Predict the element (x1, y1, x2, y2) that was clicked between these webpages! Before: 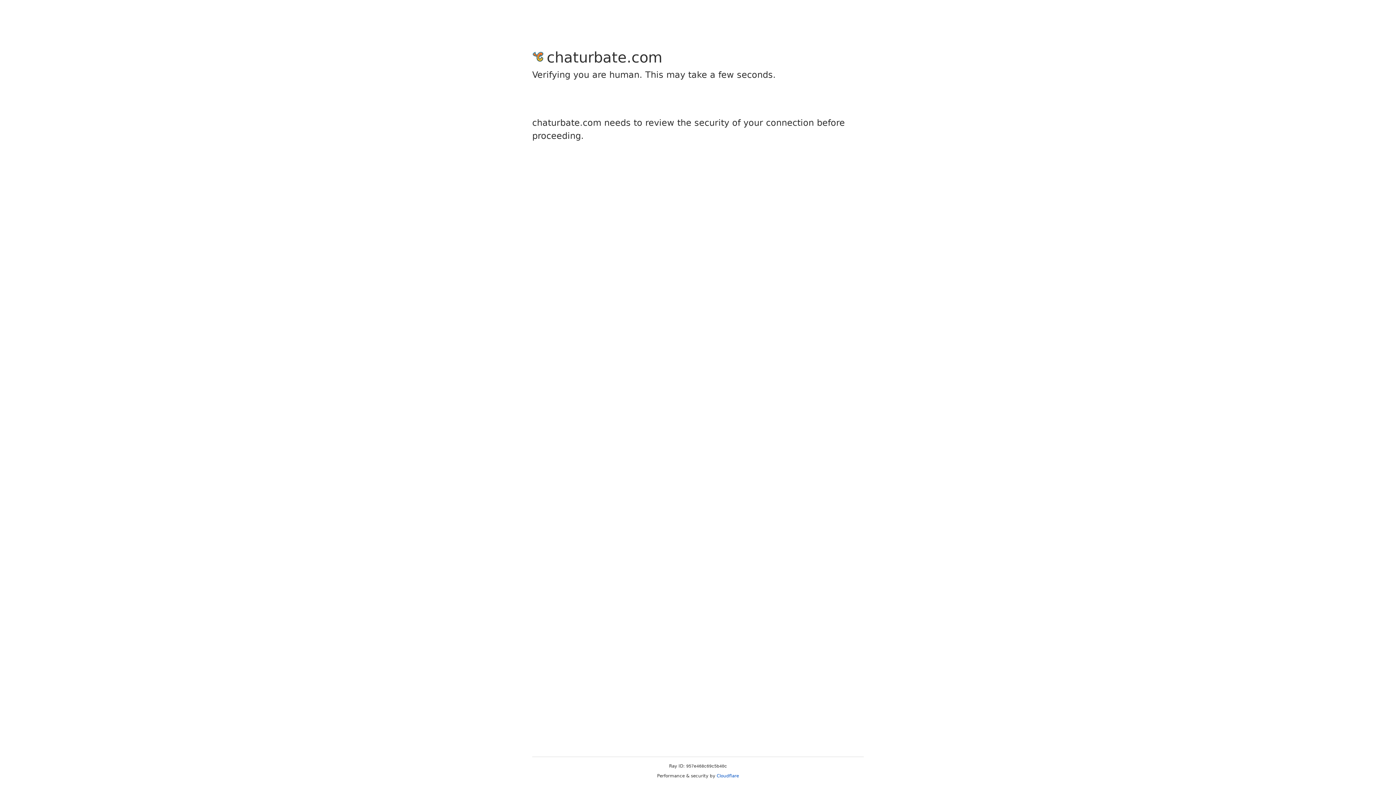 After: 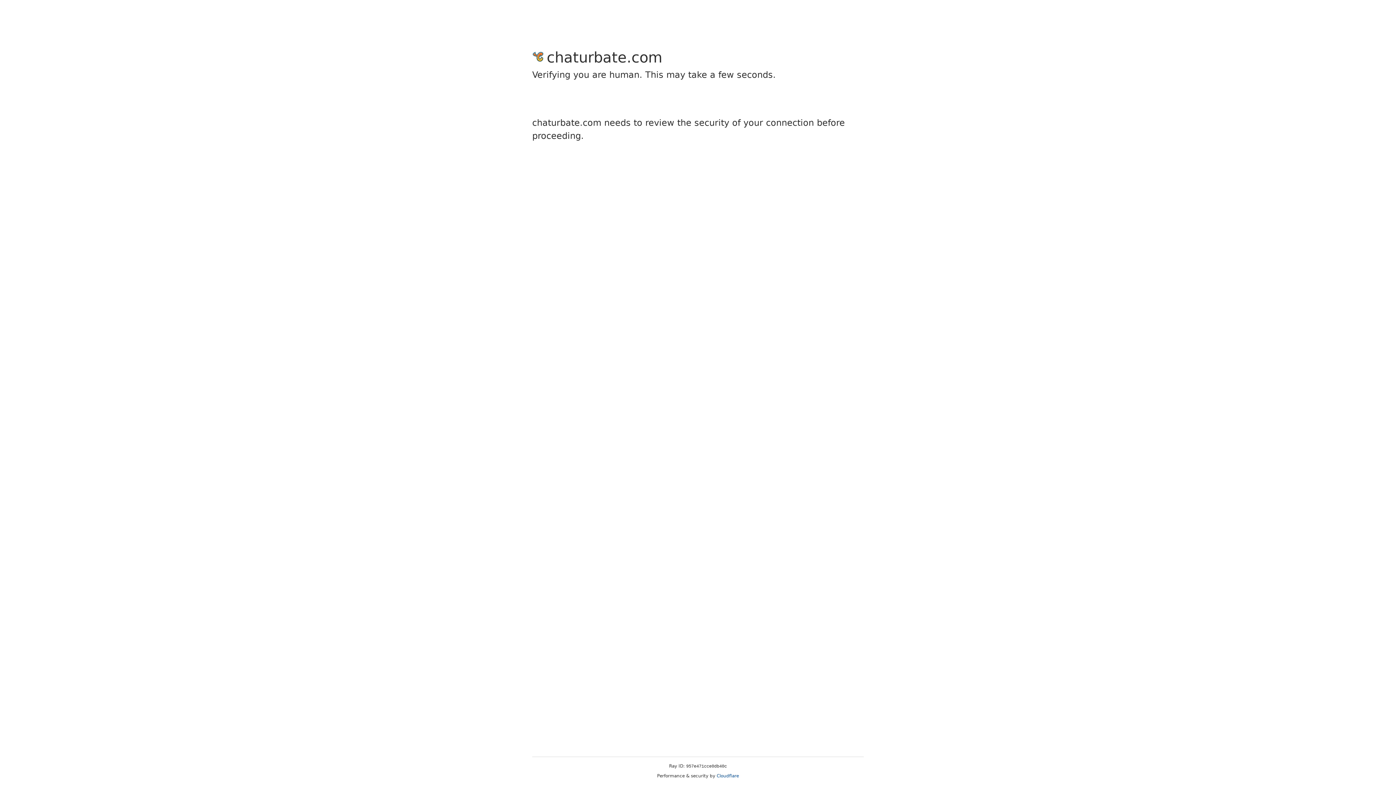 Action: label: Cloudflare bbox: (716, 773, 739, 778)